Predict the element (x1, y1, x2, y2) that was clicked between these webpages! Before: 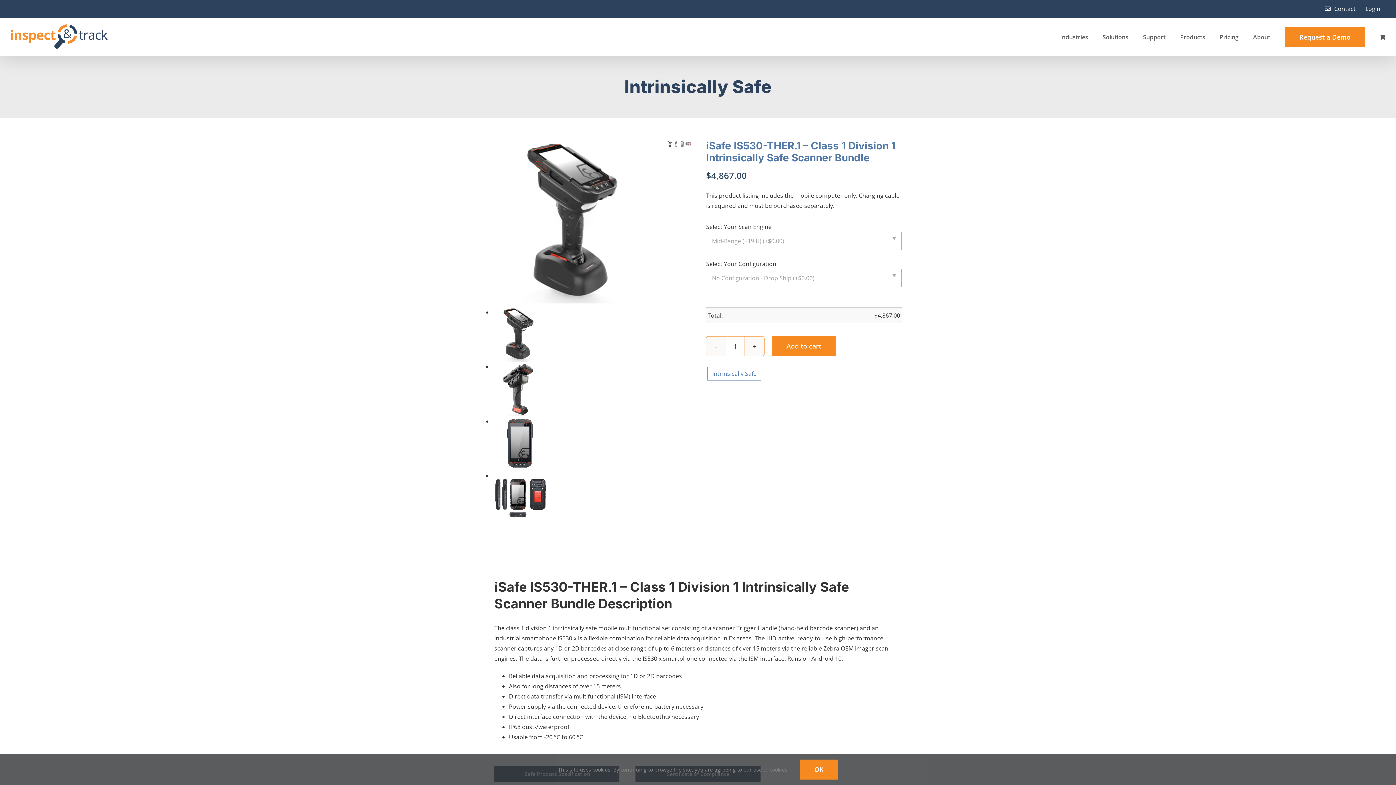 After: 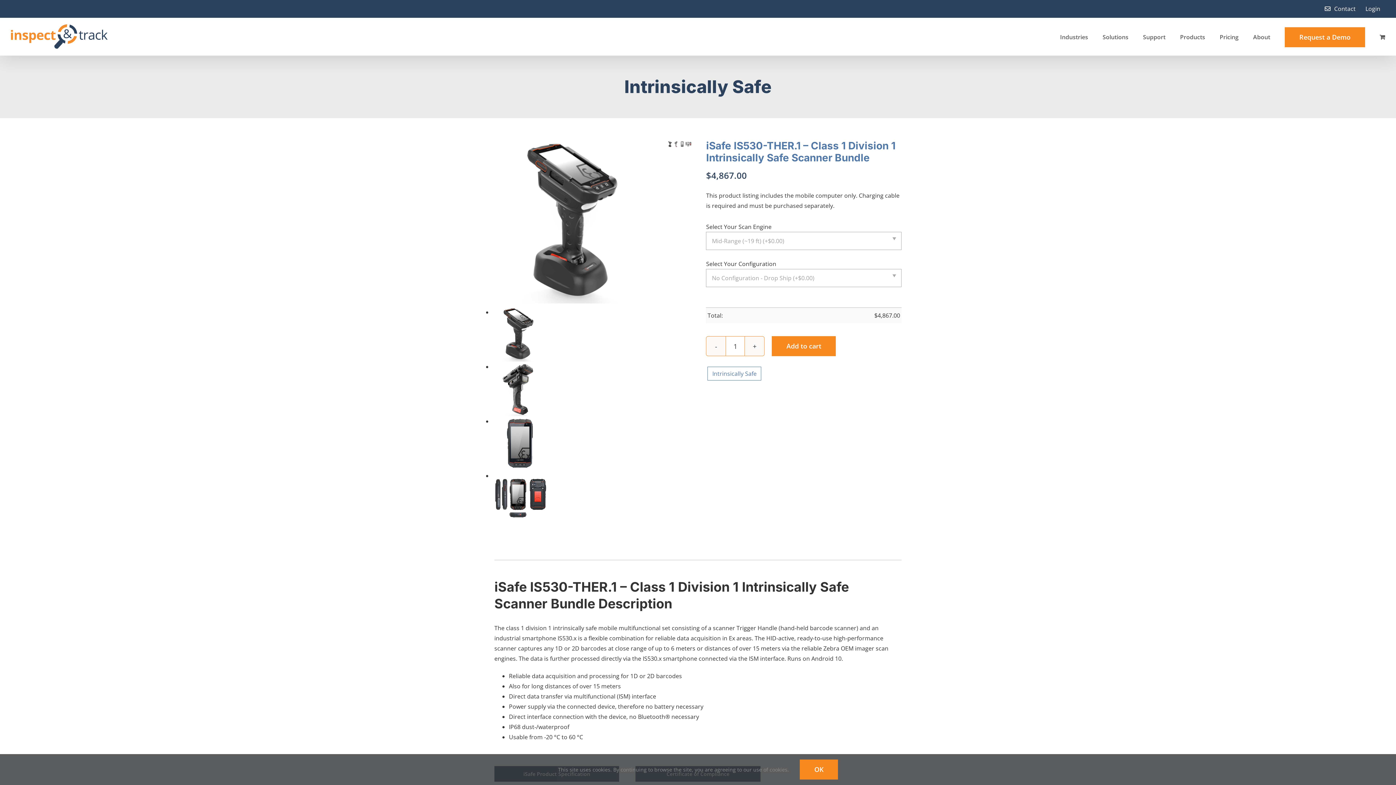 Action: bbox: (1361, 0, 1385, 17) label: Login